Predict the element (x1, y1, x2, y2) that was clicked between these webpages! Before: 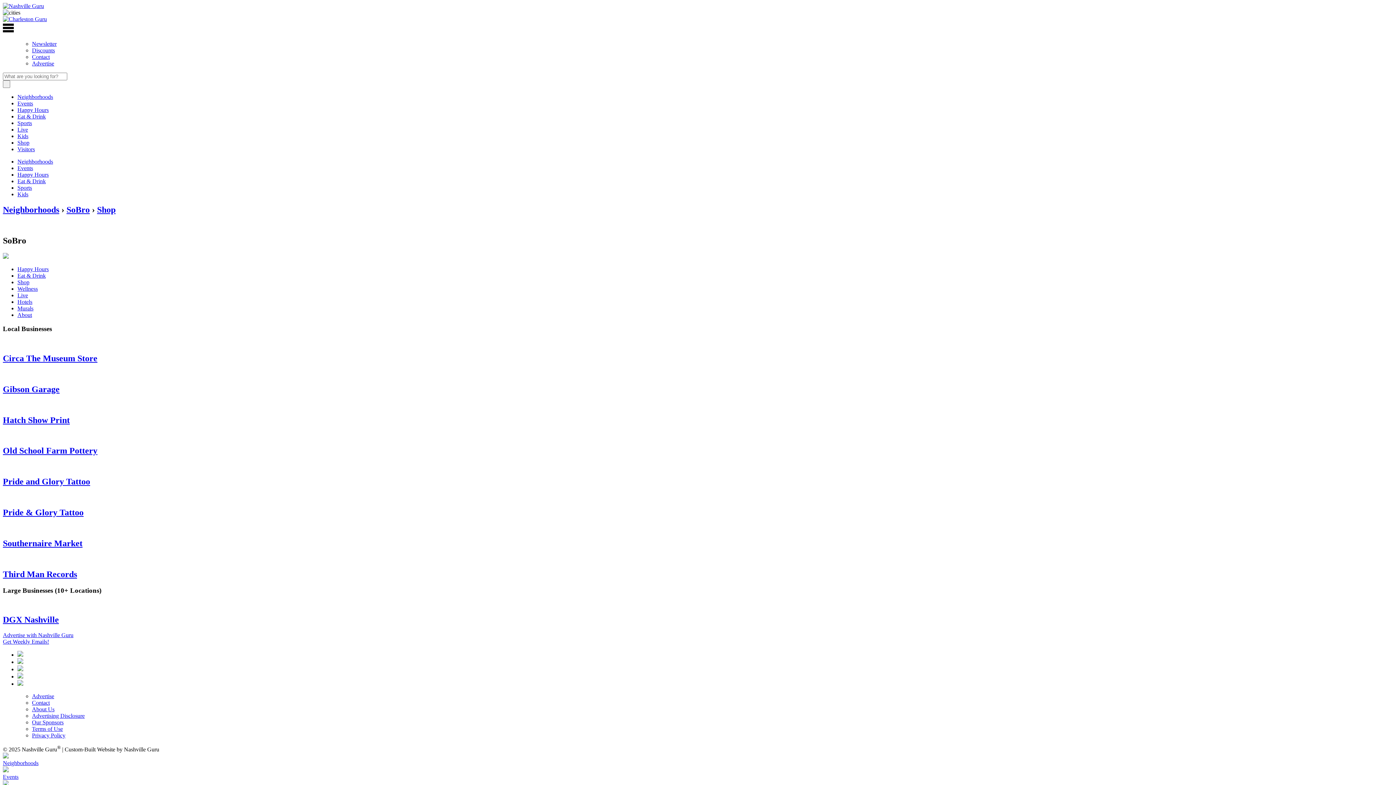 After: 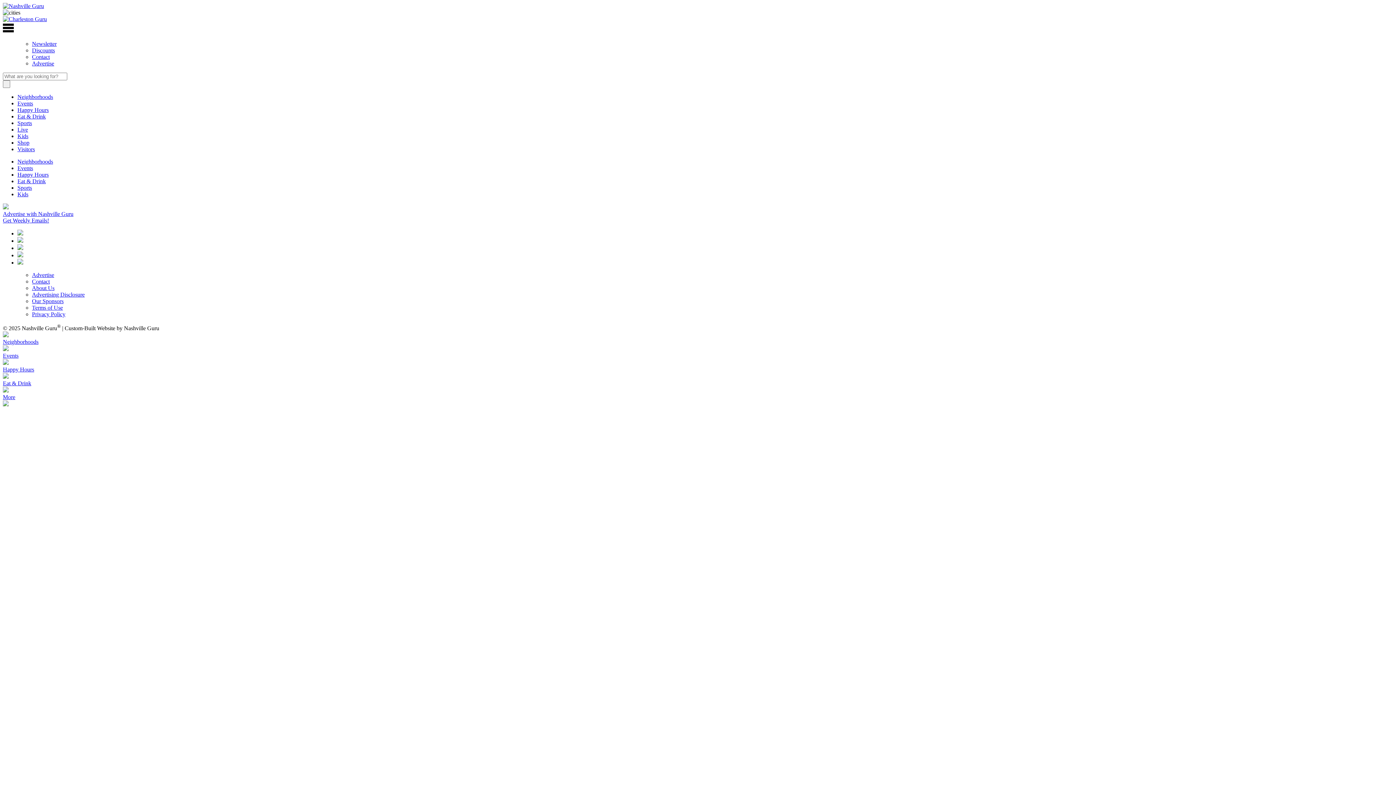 Action: label: About Us bbox: (32, 706, 54, 712)